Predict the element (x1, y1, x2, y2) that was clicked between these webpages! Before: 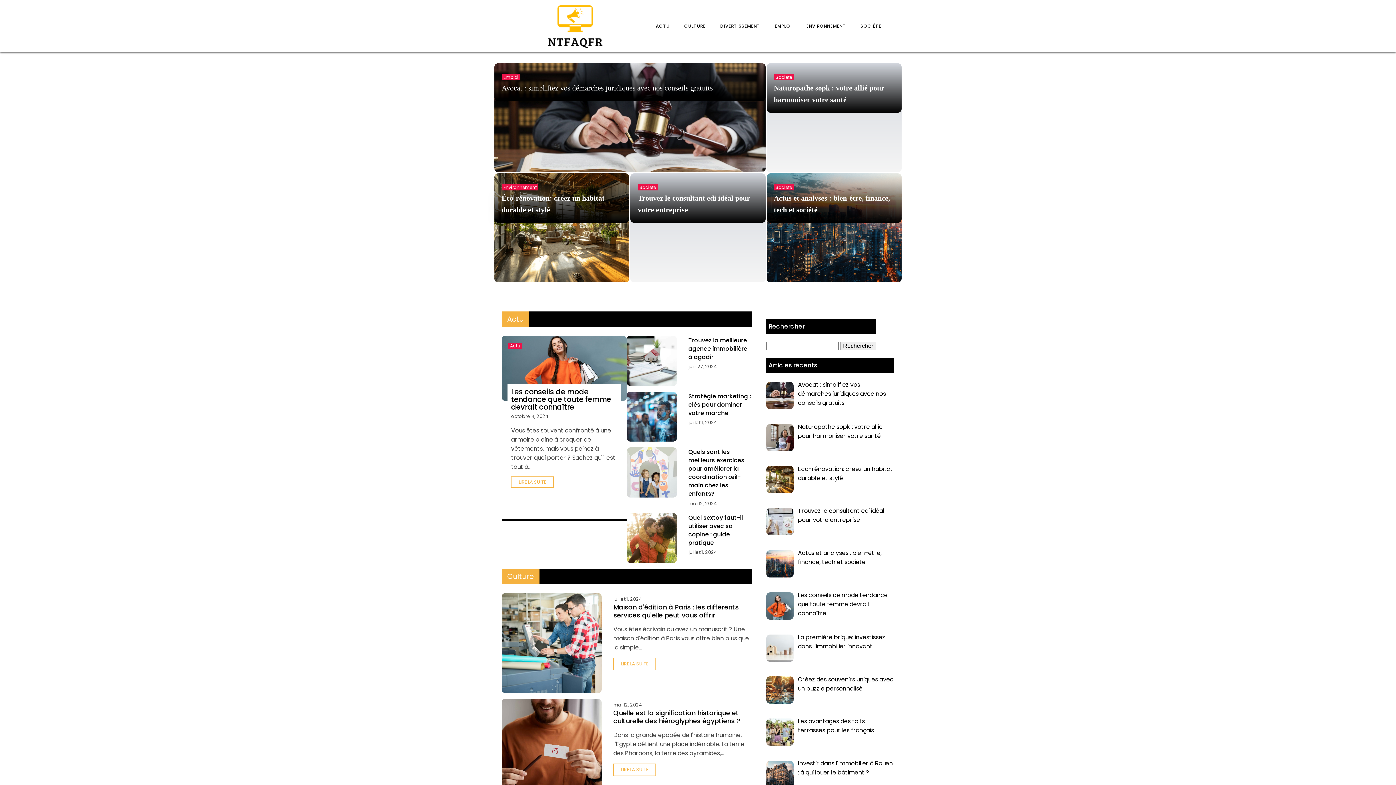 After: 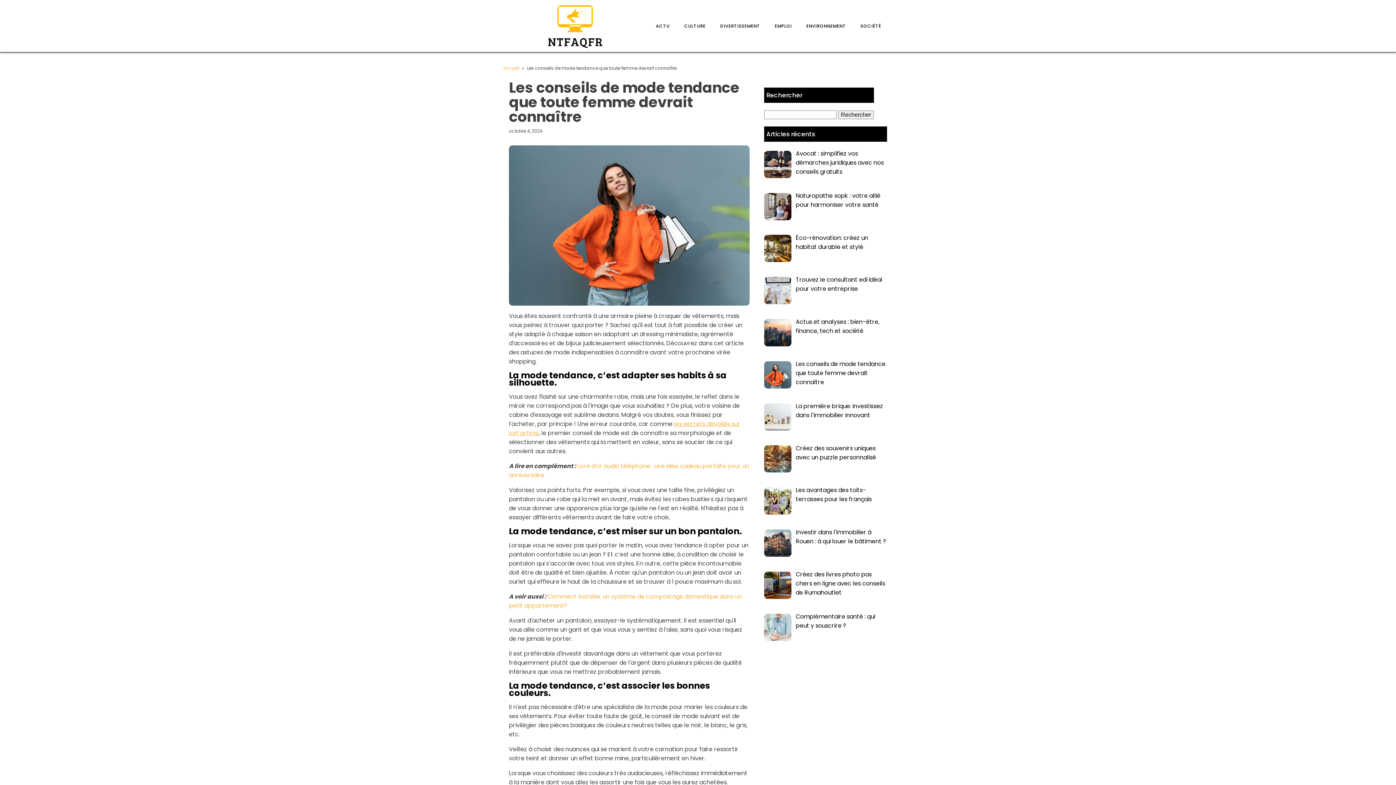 Action: bbox: (501, 336, 626, 401)